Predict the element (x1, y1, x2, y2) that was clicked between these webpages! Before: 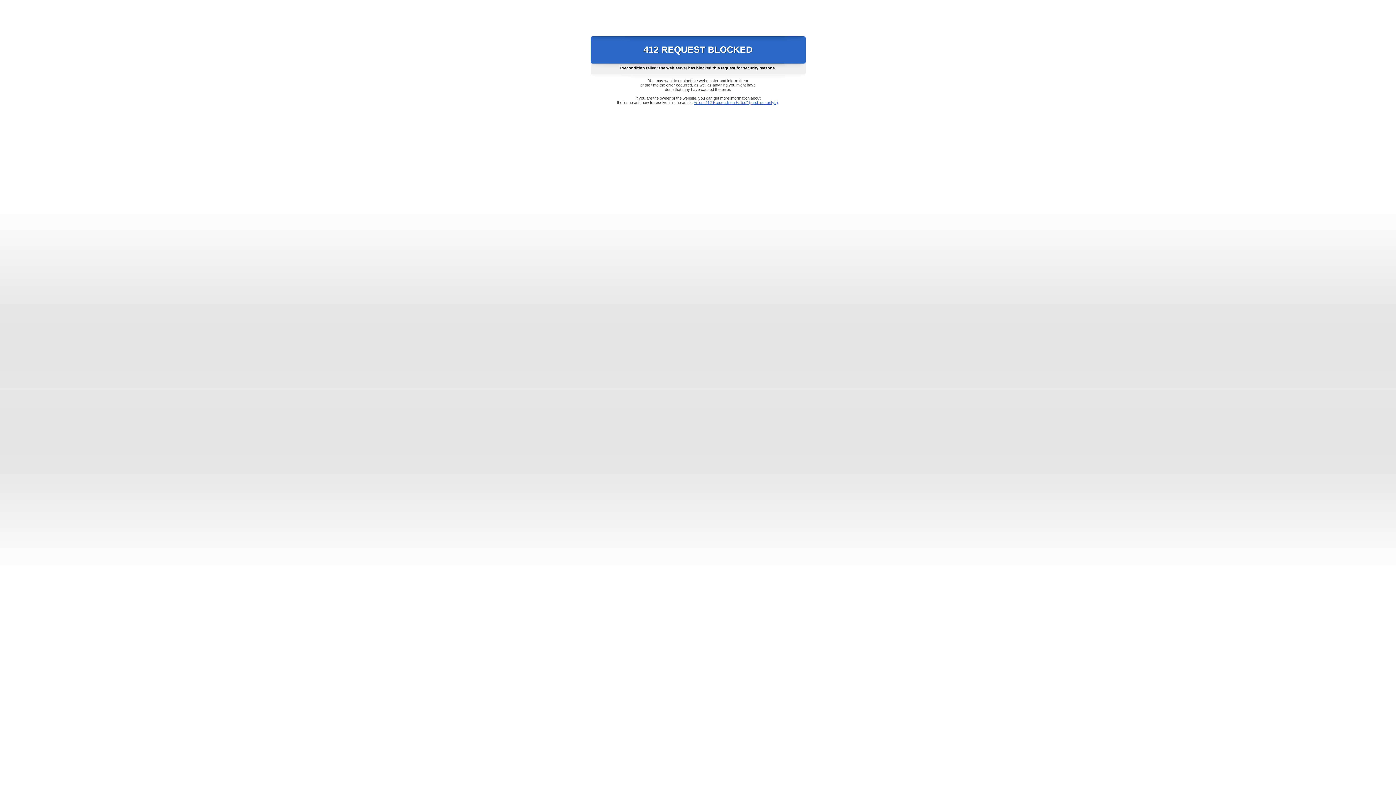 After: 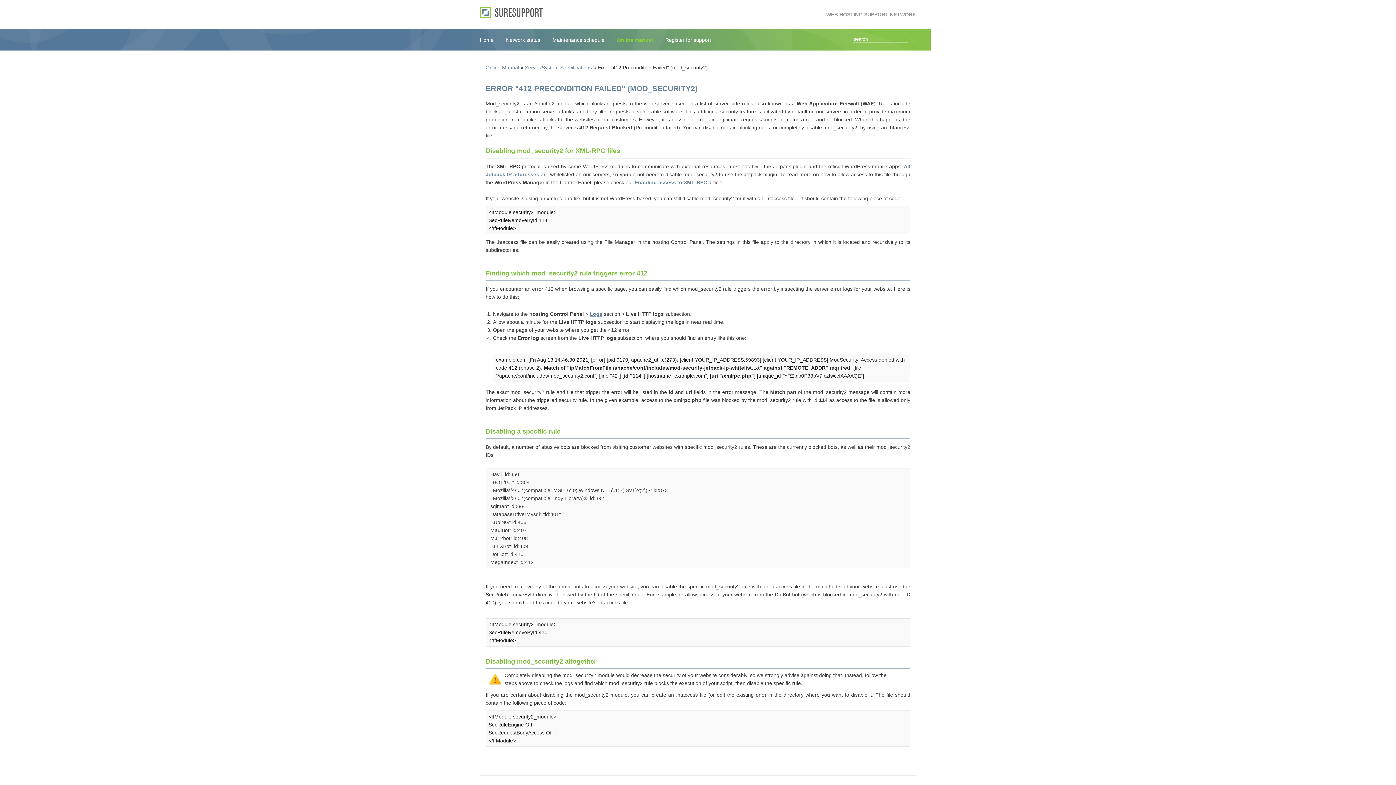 Action: bbox: (693, 100, 778, 104) label: Error "412 Precondition Failed" (mod_security2)